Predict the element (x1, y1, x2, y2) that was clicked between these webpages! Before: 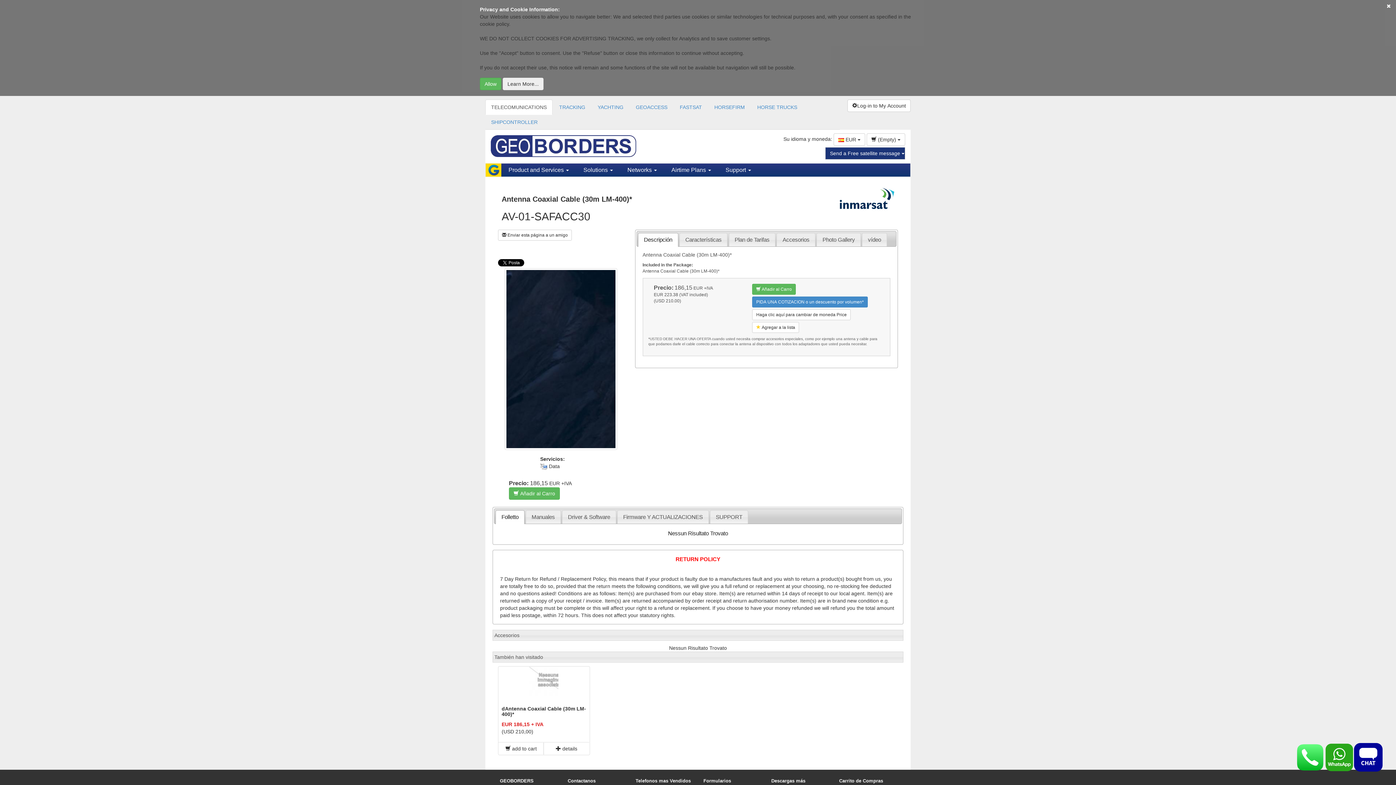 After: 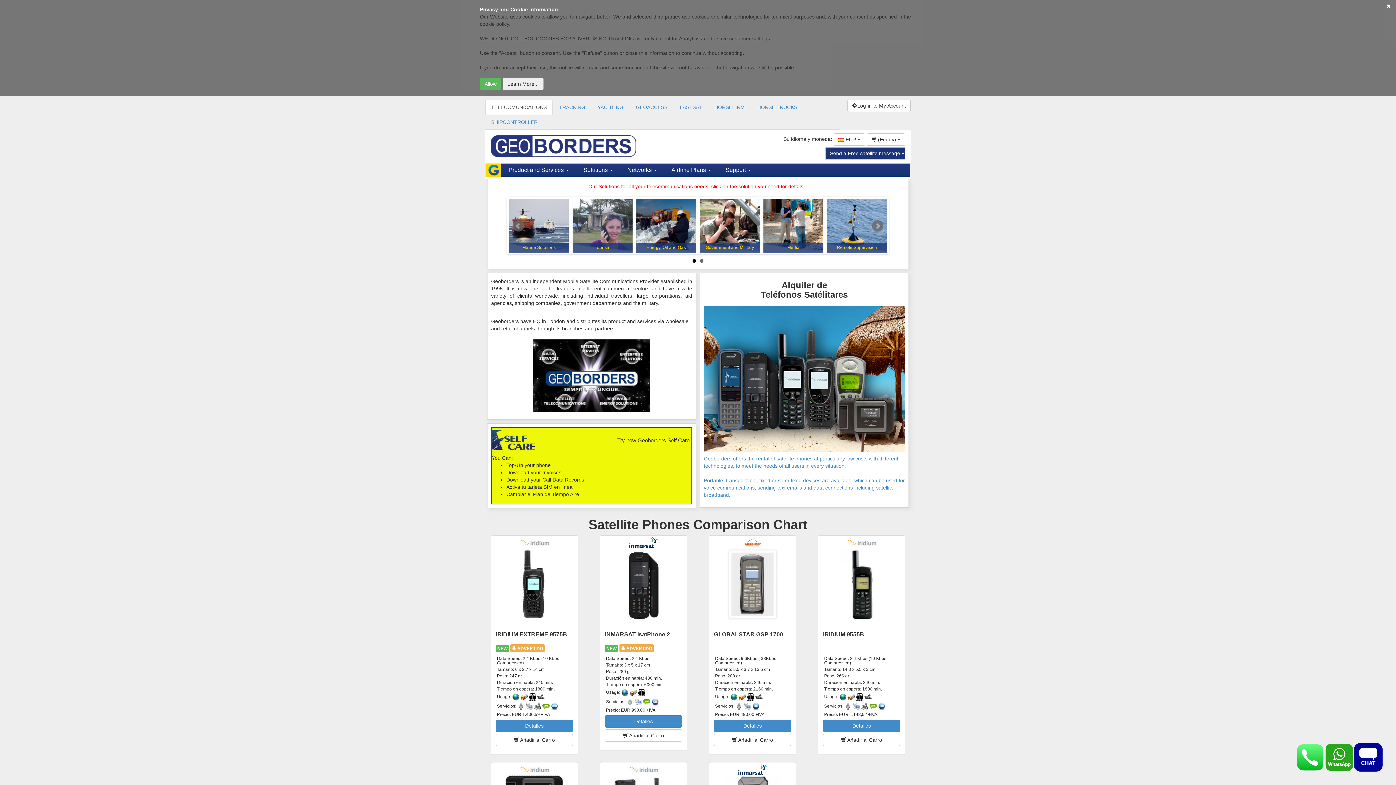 Action: bbox: (490, 135, 657, 157)